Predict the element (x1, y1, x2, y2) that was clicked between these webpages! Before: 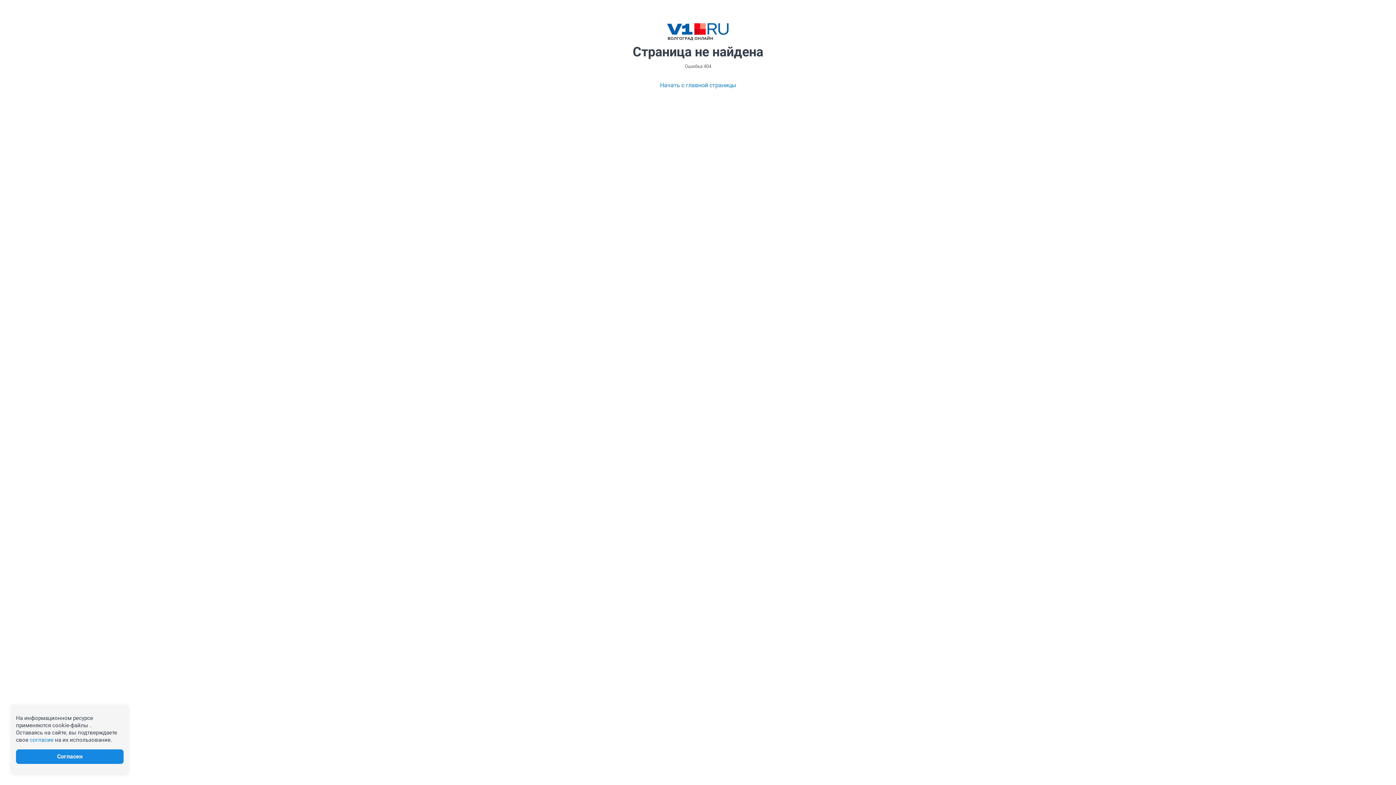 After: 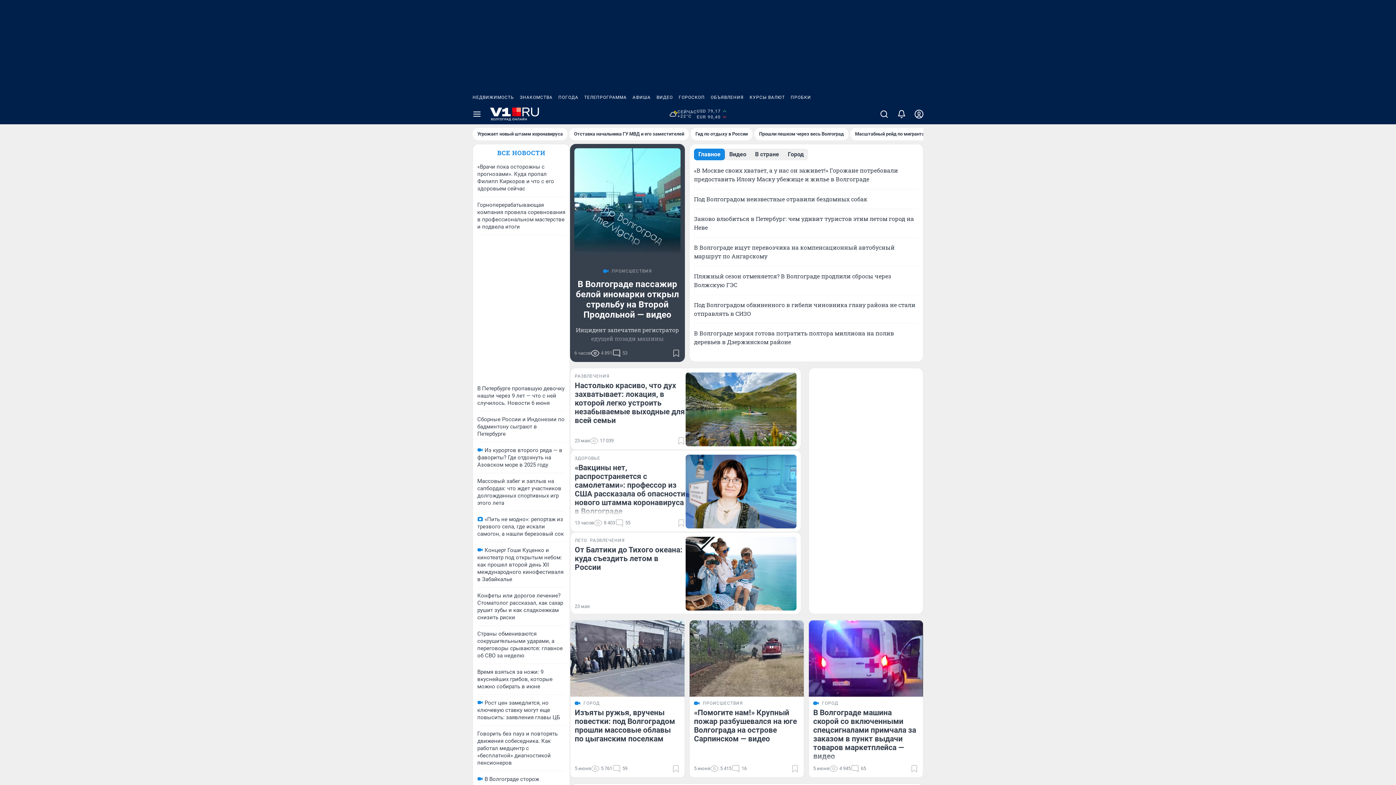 Action: bbox: (660, 80, 736, 89) label: Начать с главной страницы